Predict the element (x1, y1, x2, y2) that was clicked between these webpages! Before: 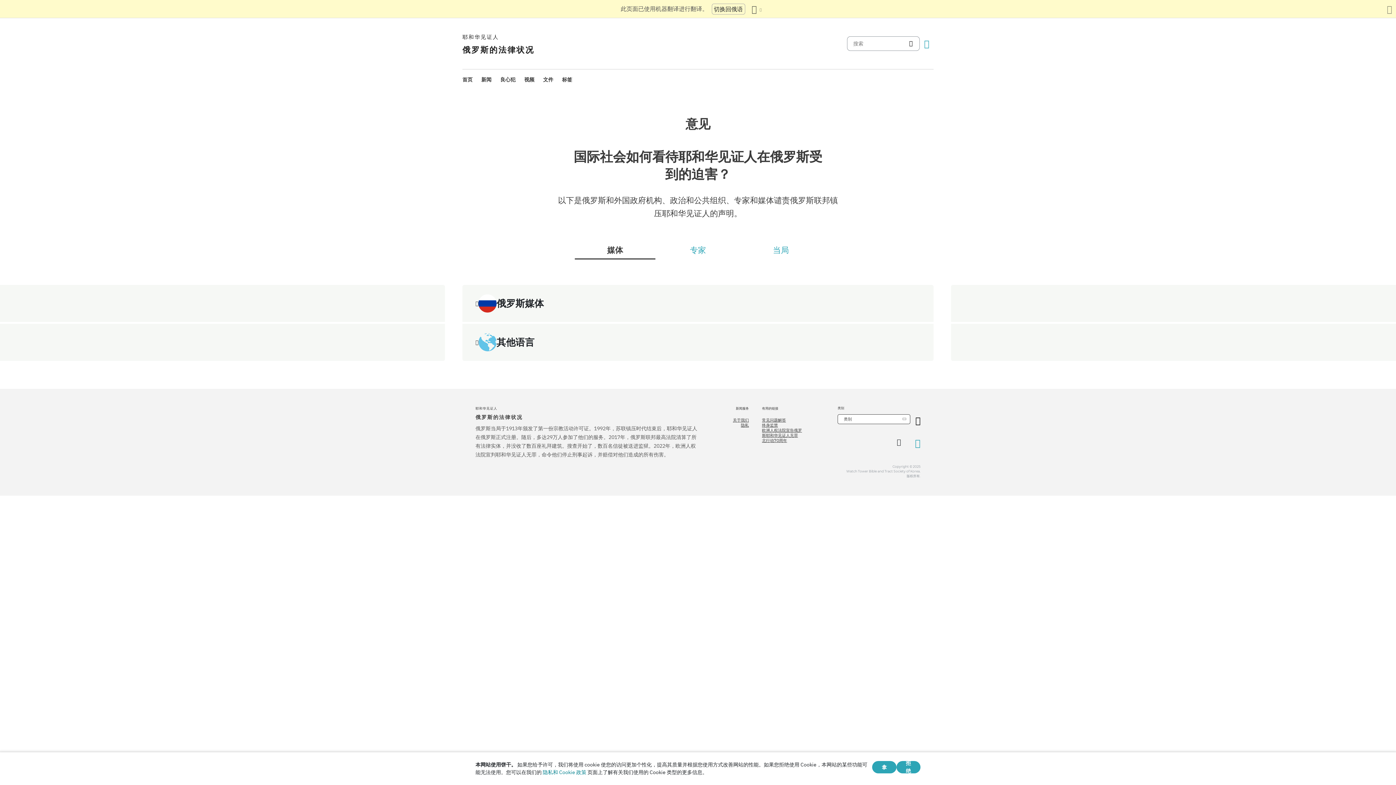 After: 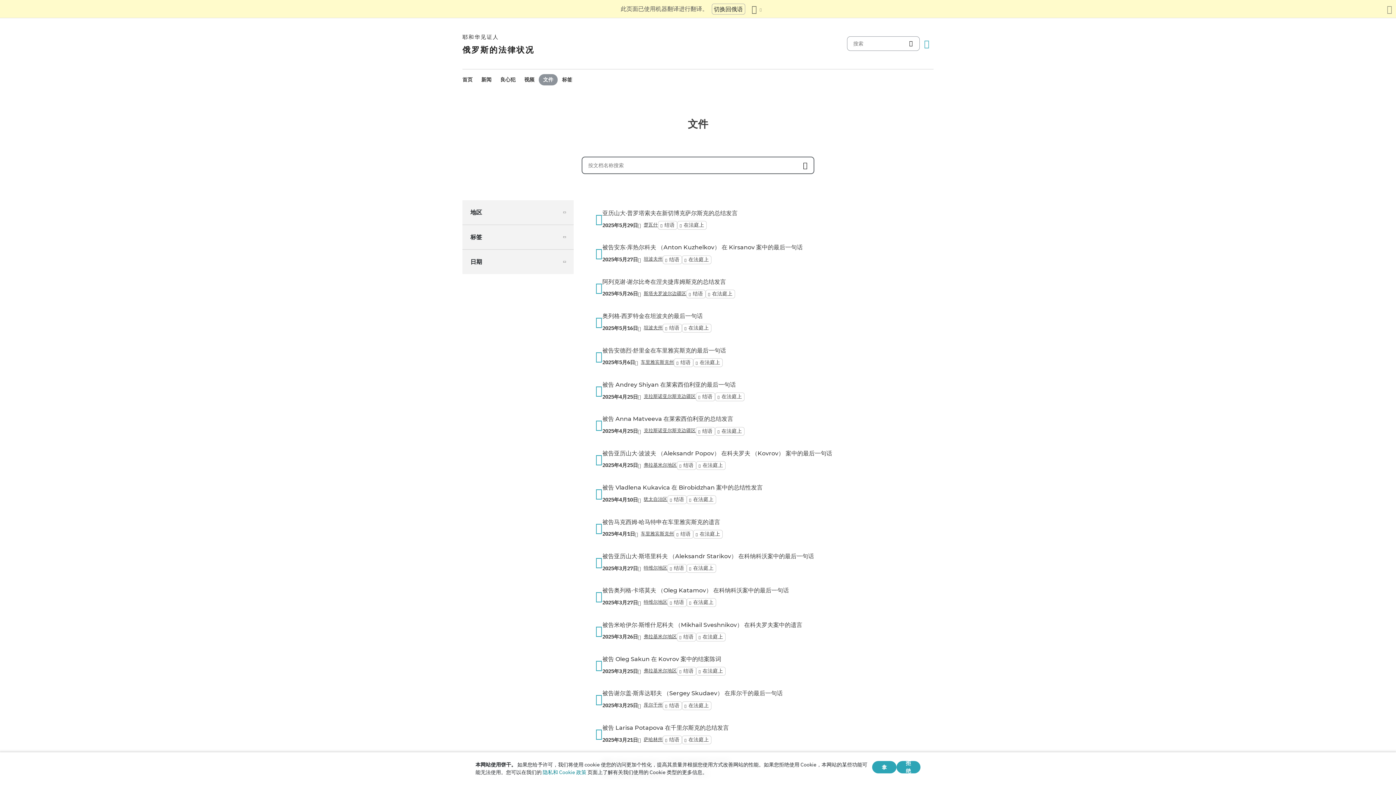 Action: label: 文件 bbox: (538, 74, 557, 85)